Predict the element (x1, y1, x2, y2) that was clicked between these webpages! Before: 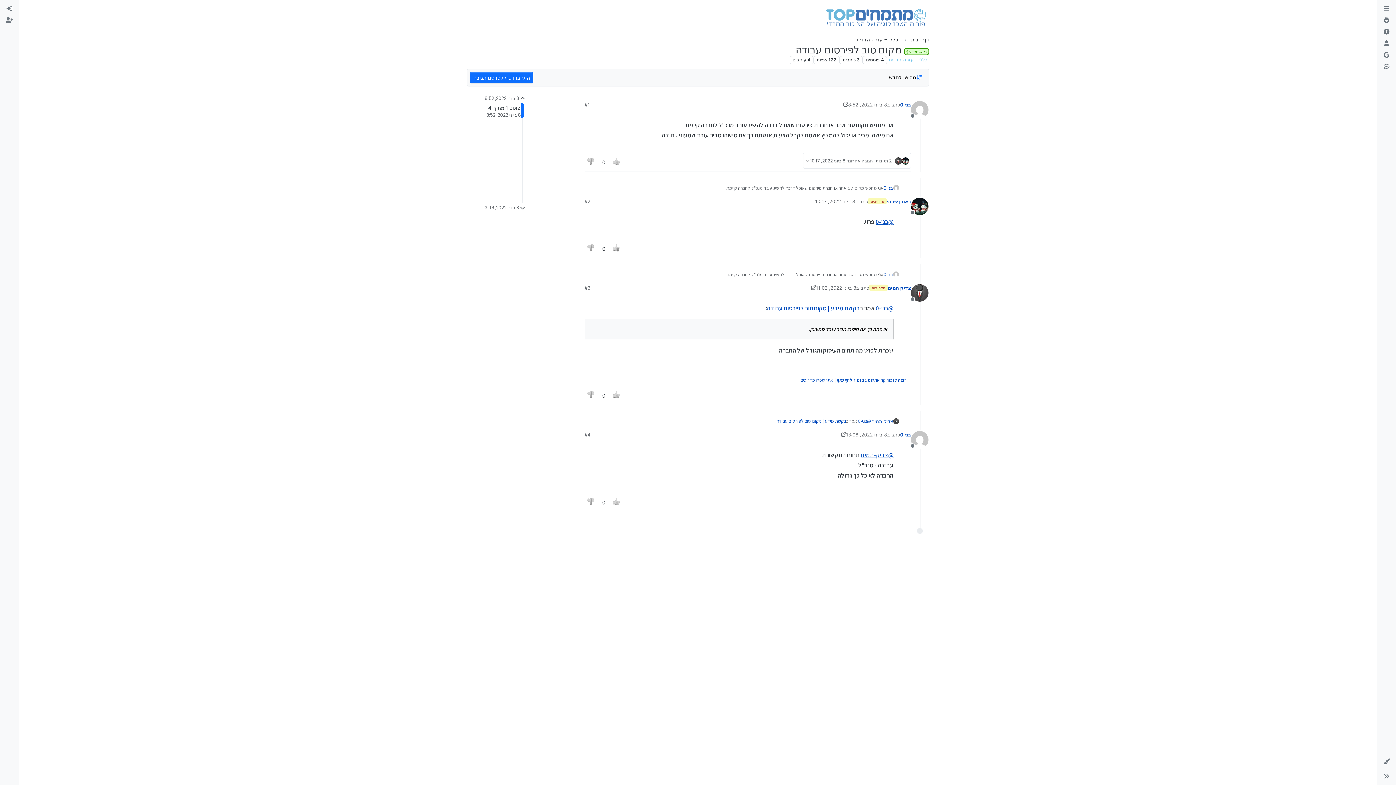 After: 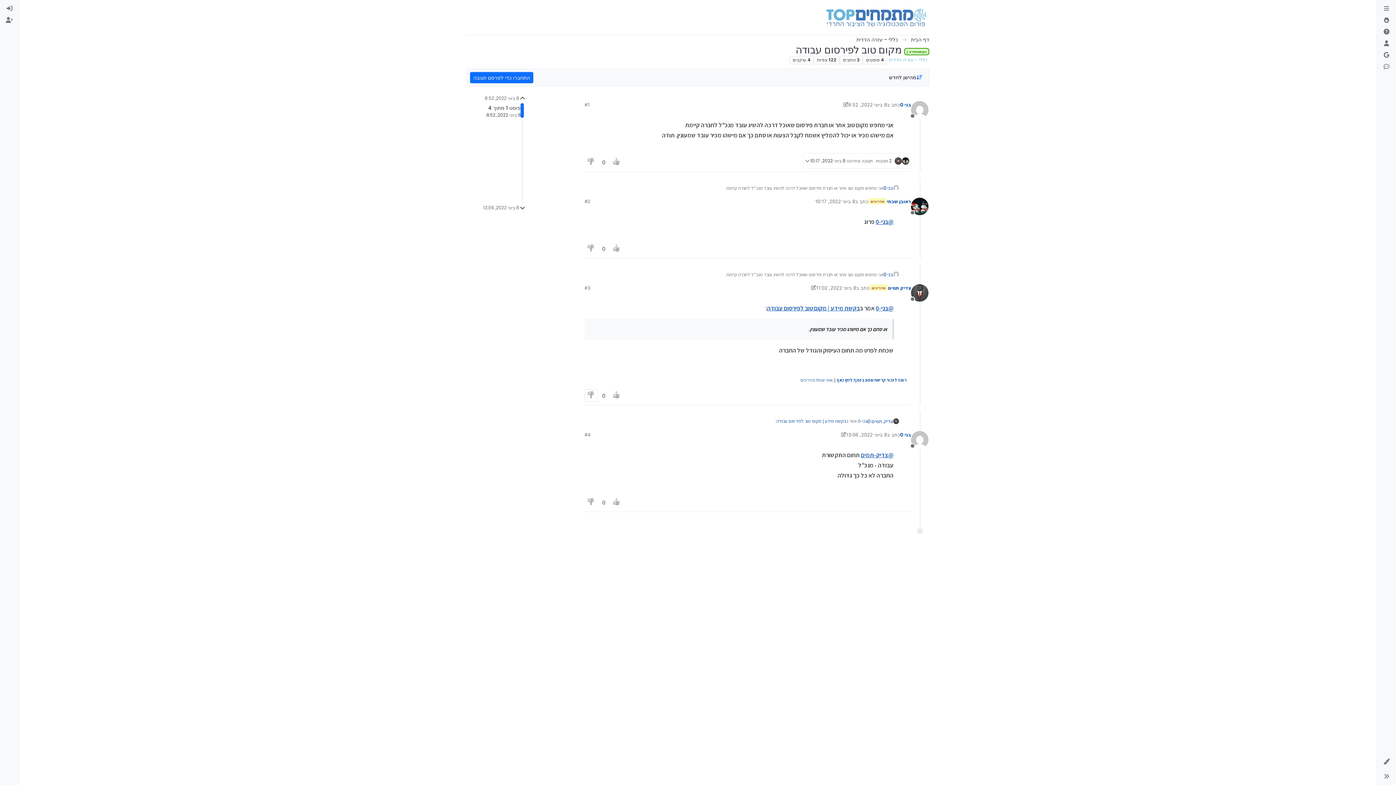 Action: bbox: (584, 389, 597, 402)